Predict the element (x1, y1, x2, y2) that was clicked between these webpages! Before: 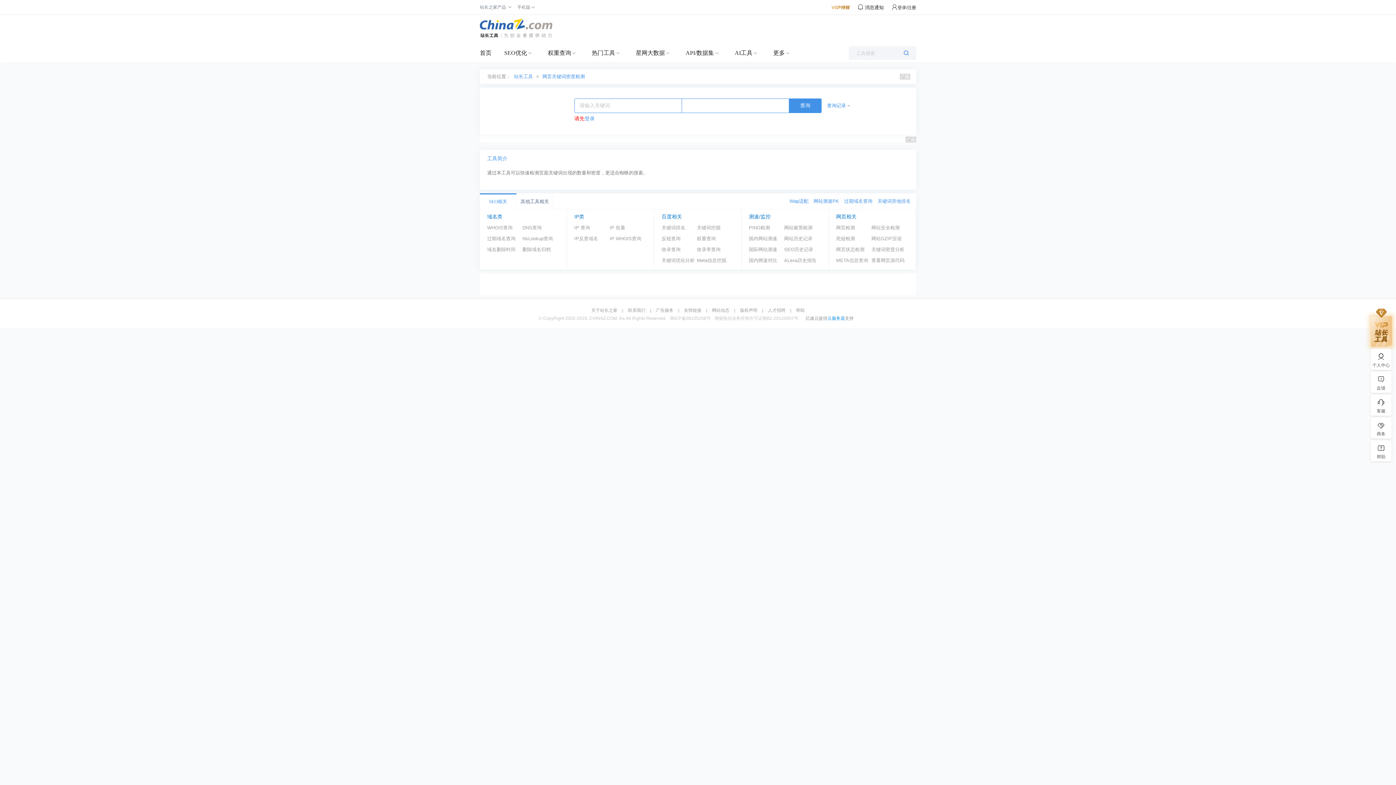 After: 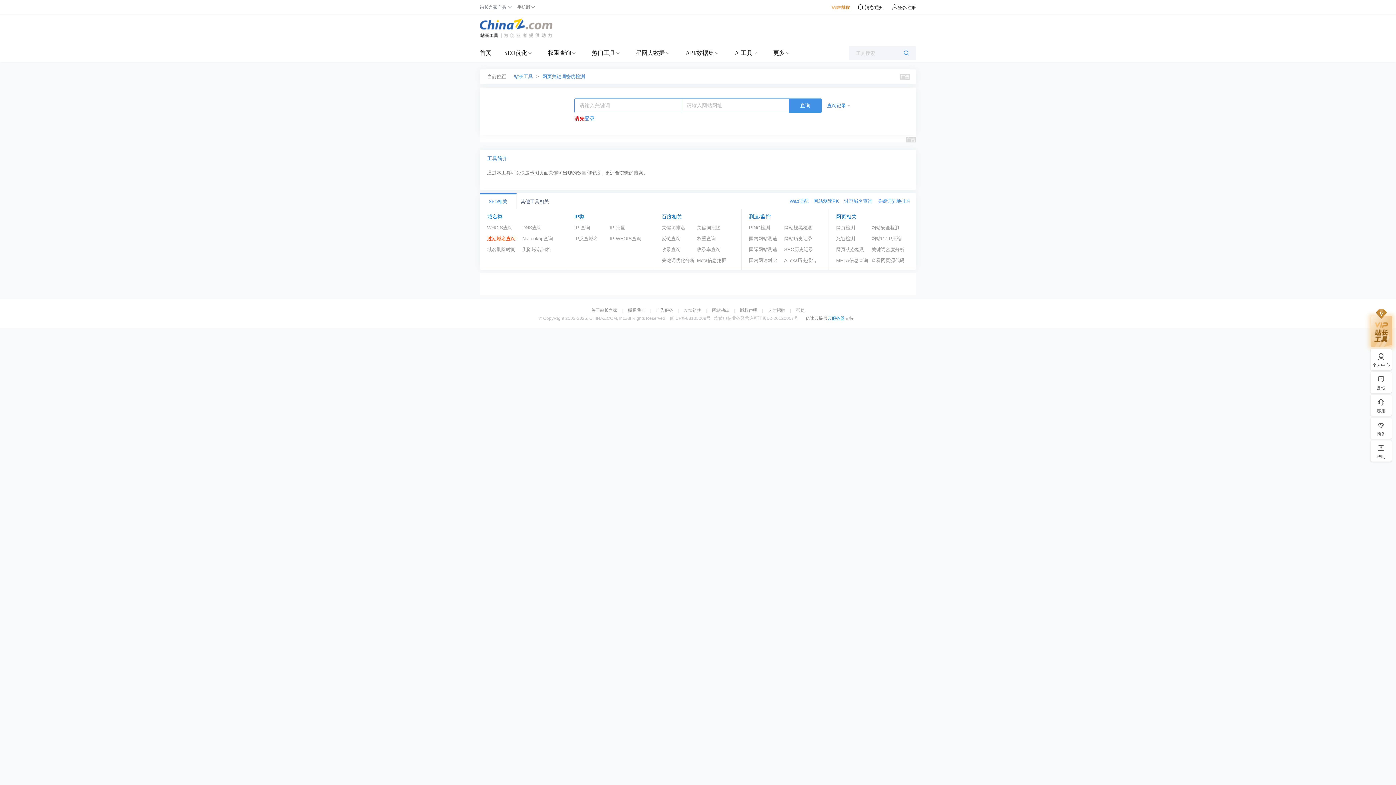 Action: bbox: (487, 233, 522, 244) label: 过期域名查询